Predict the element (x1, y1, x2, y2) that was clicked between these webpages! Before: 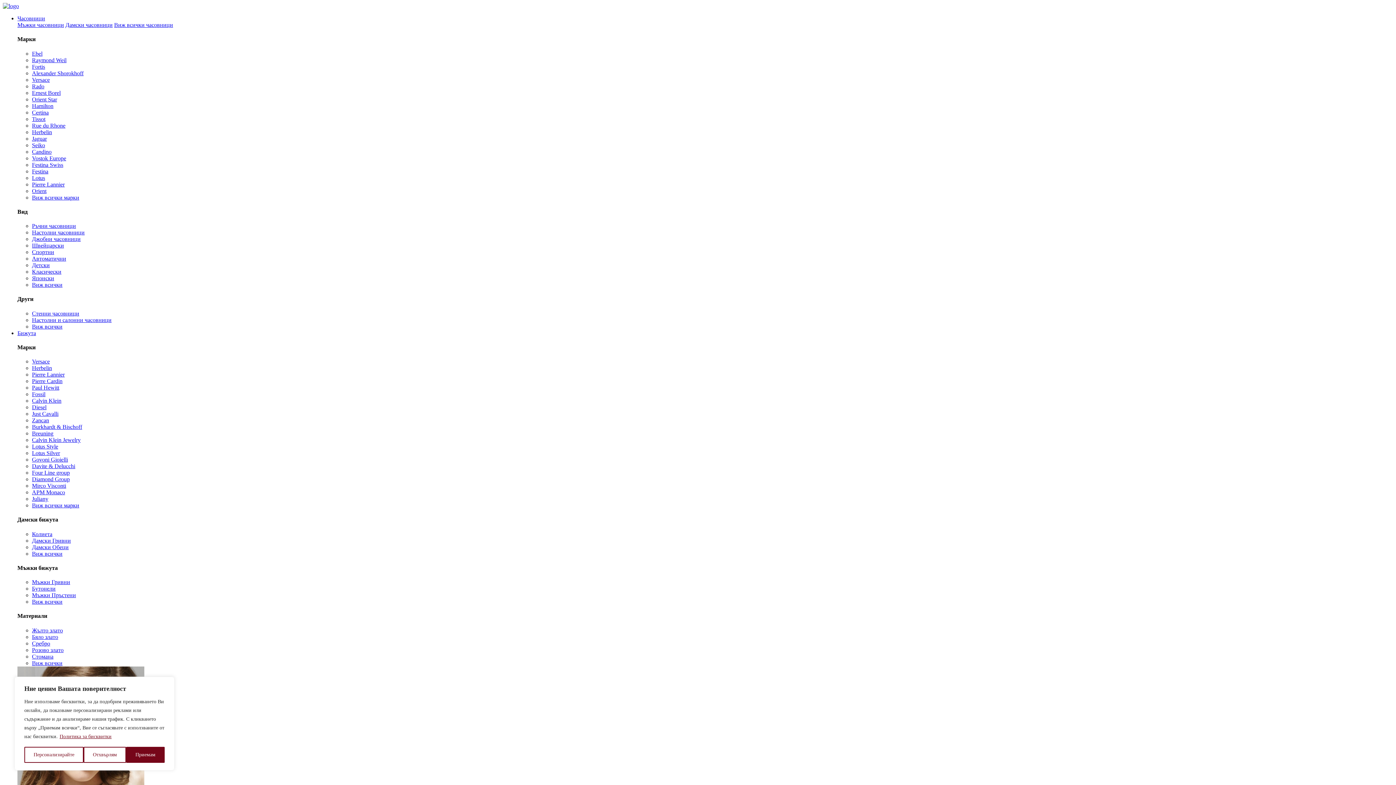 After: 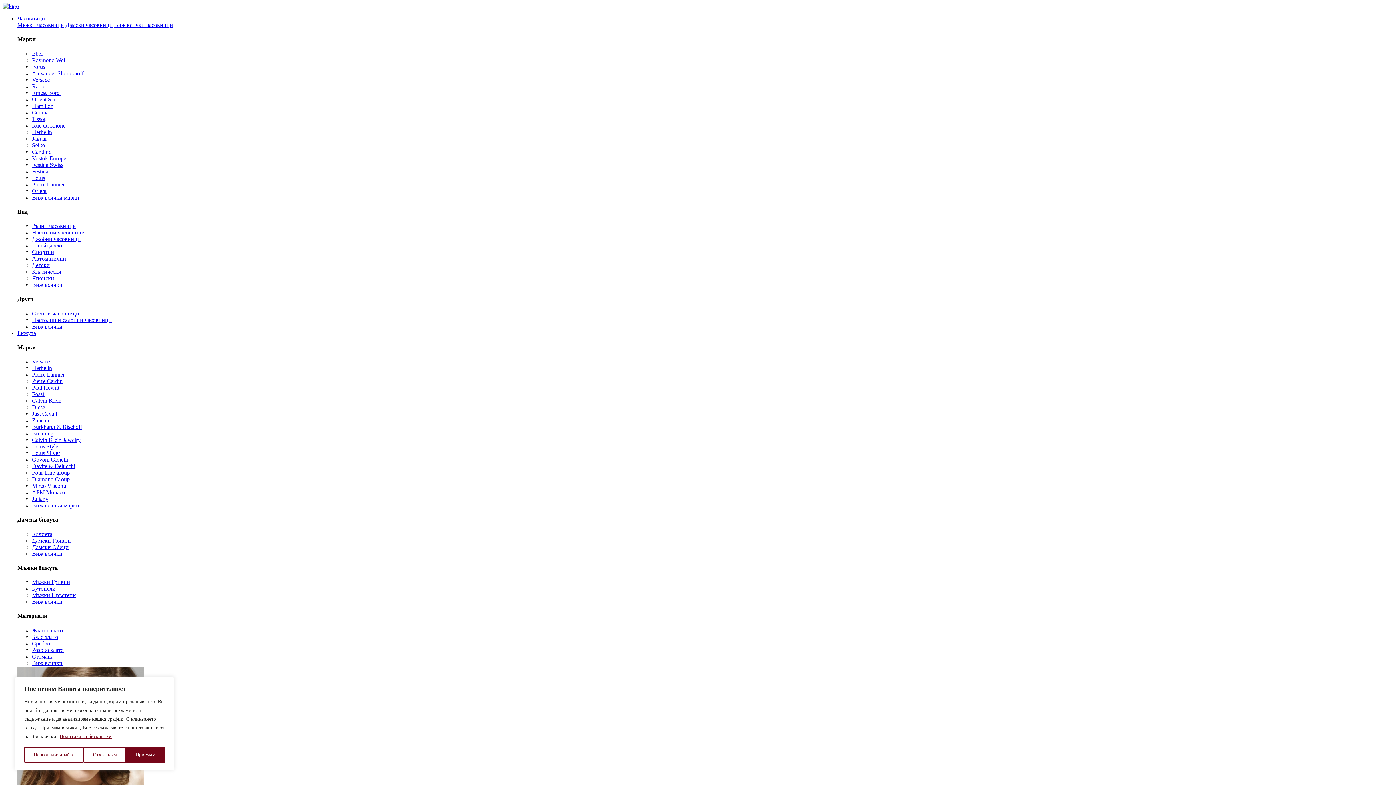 Action: bbox: (32, 417, 49, 423) label: Zancan